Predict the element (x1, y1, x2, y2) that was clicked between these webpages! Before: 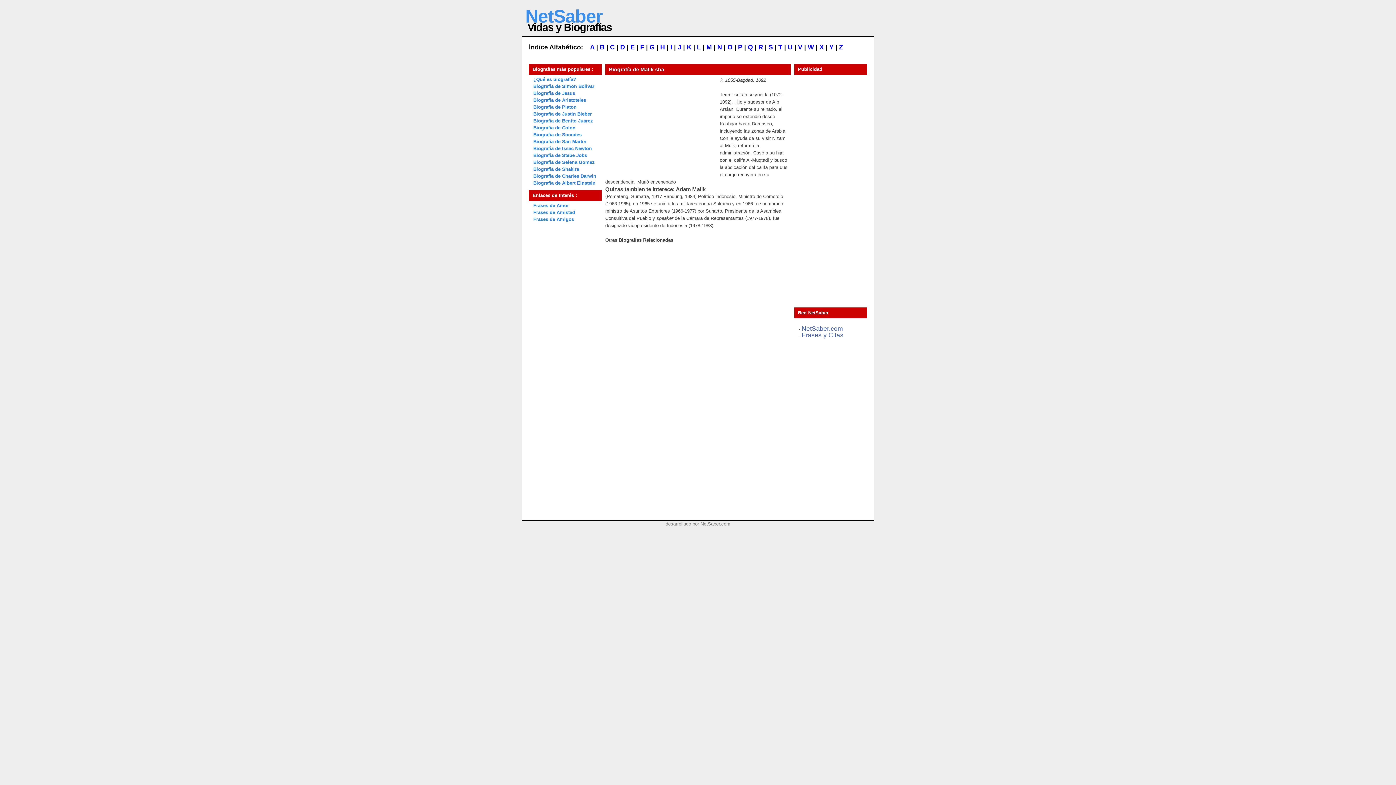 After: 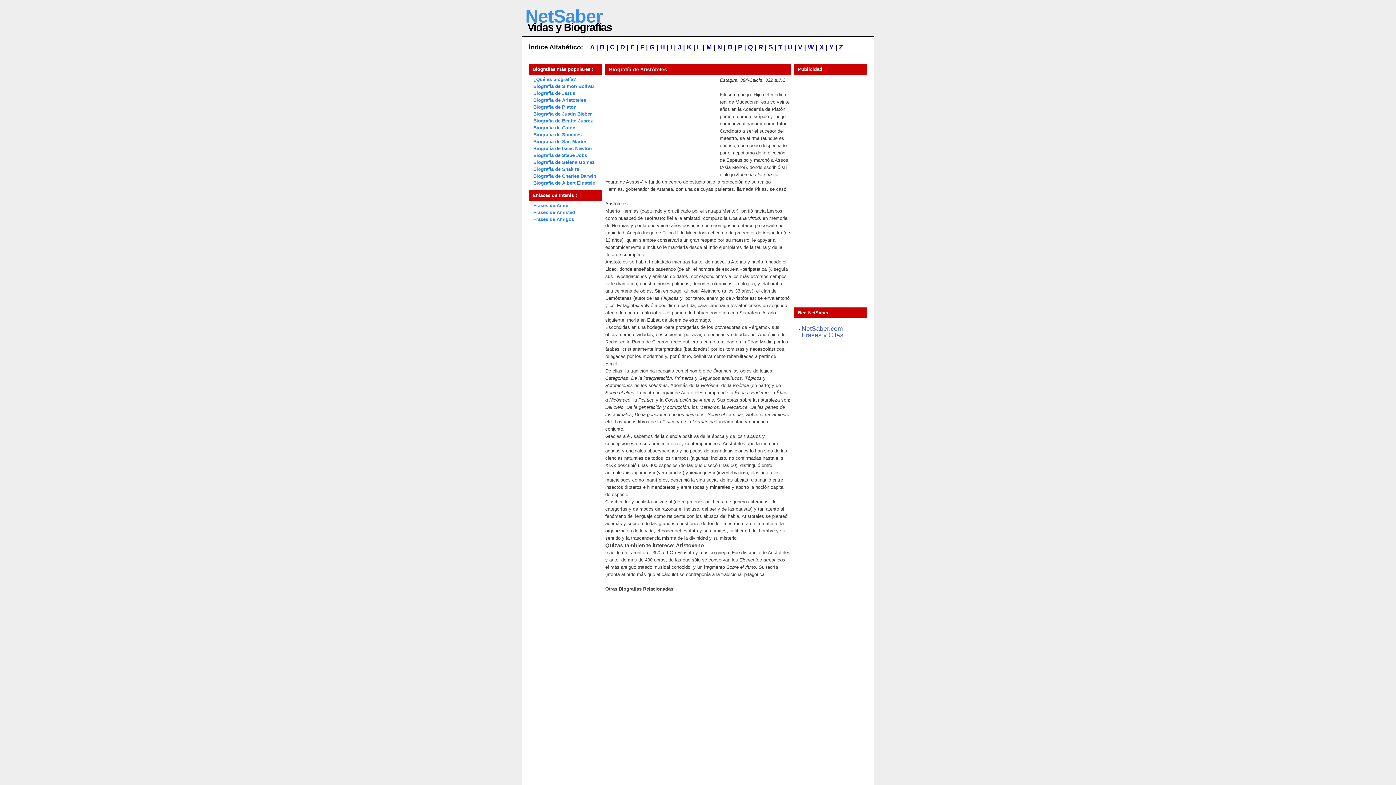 Action: bbox: (533, 97, 586, 102) label: Biografía de Aristoteles